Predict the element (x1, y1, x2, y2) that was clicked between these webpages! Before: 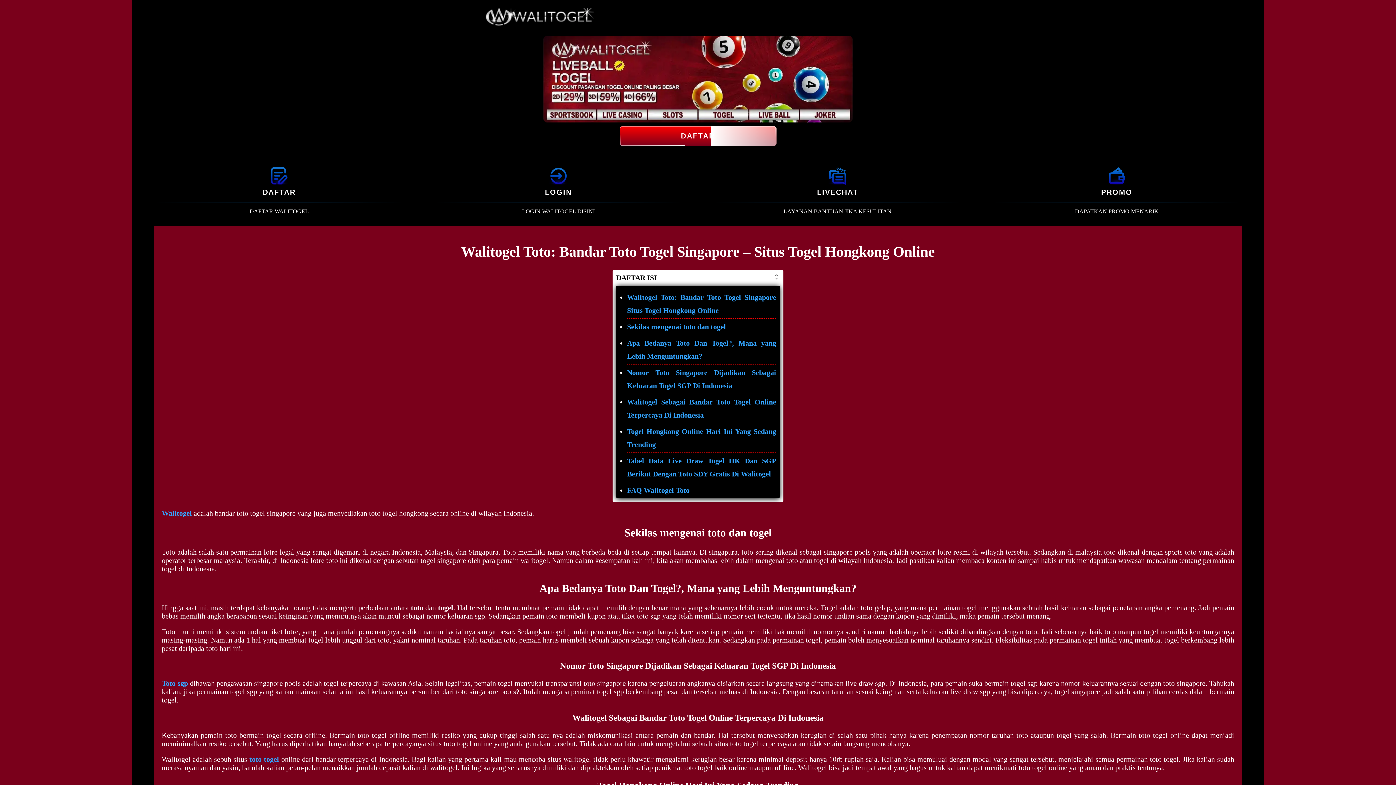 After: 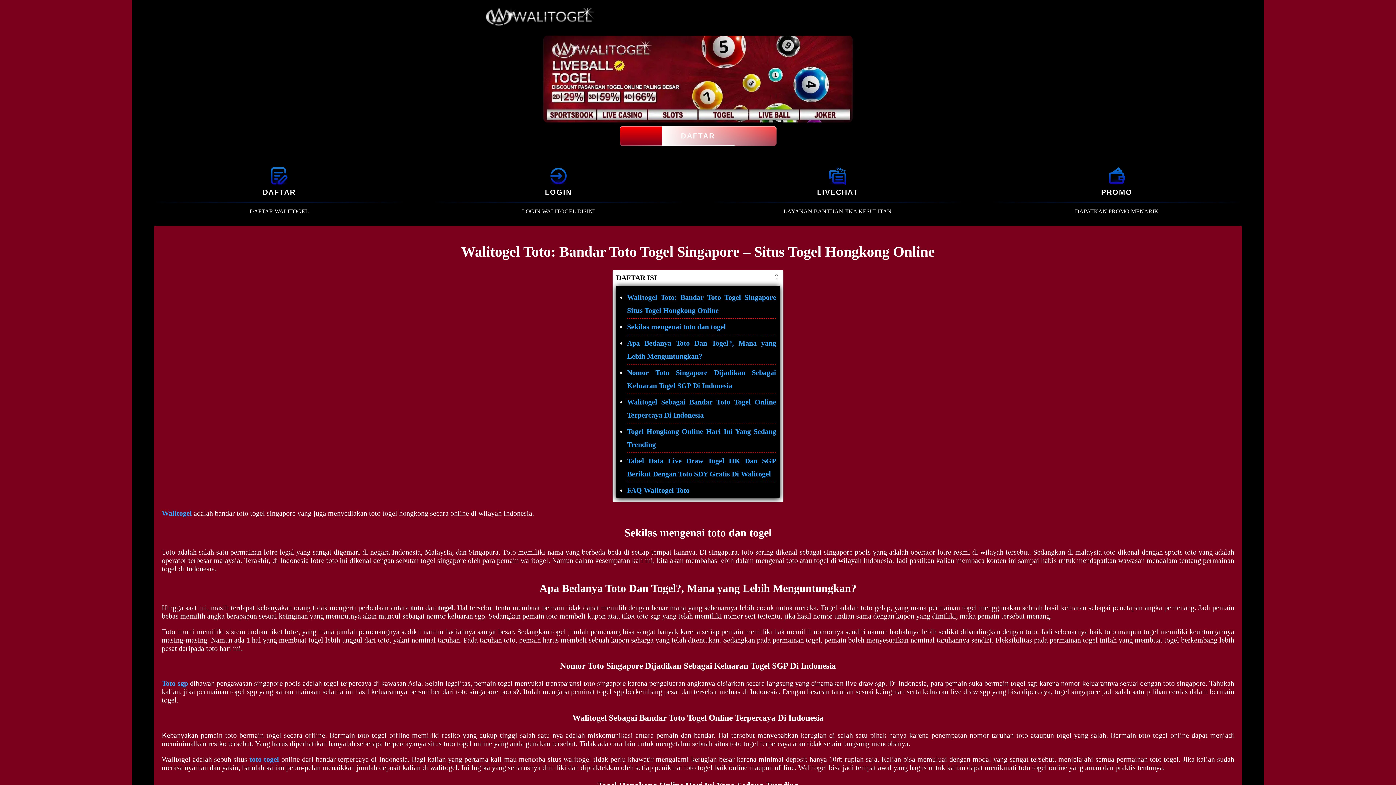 Action: bbox: (249, 755, 279, 763) label: toto togel